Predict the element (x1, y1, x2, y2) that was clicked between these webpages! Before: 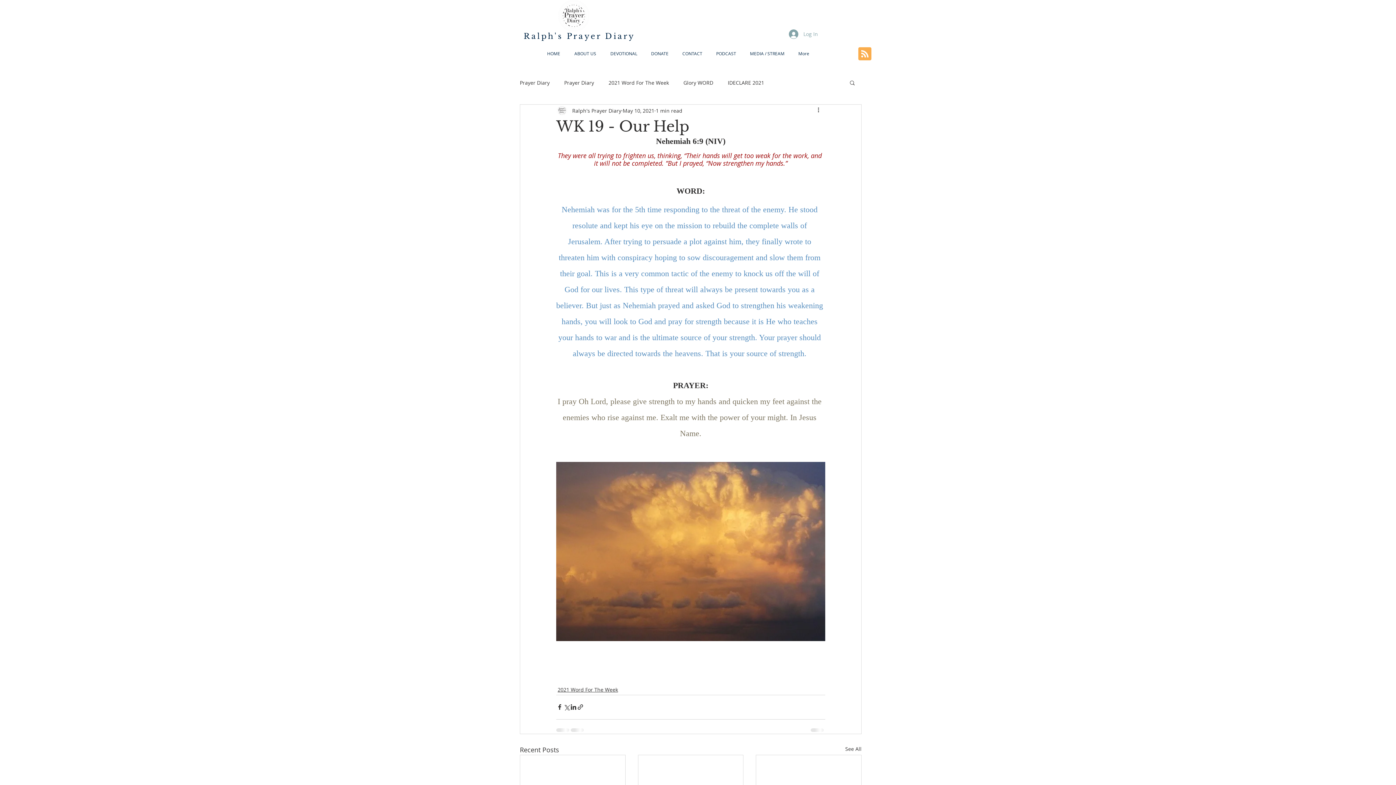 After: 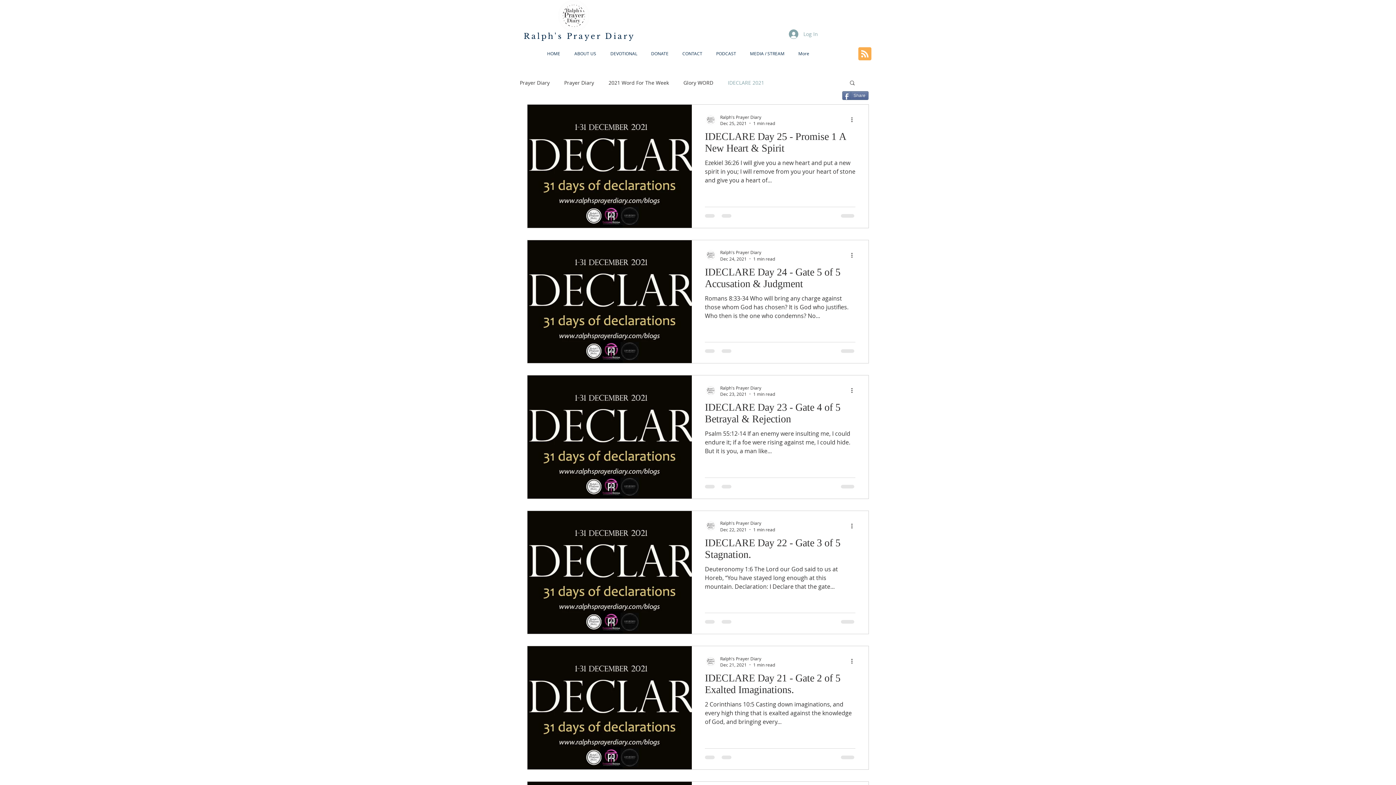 Action: bbox: (728, 79, 764, 86) label: IDECLARE 2021